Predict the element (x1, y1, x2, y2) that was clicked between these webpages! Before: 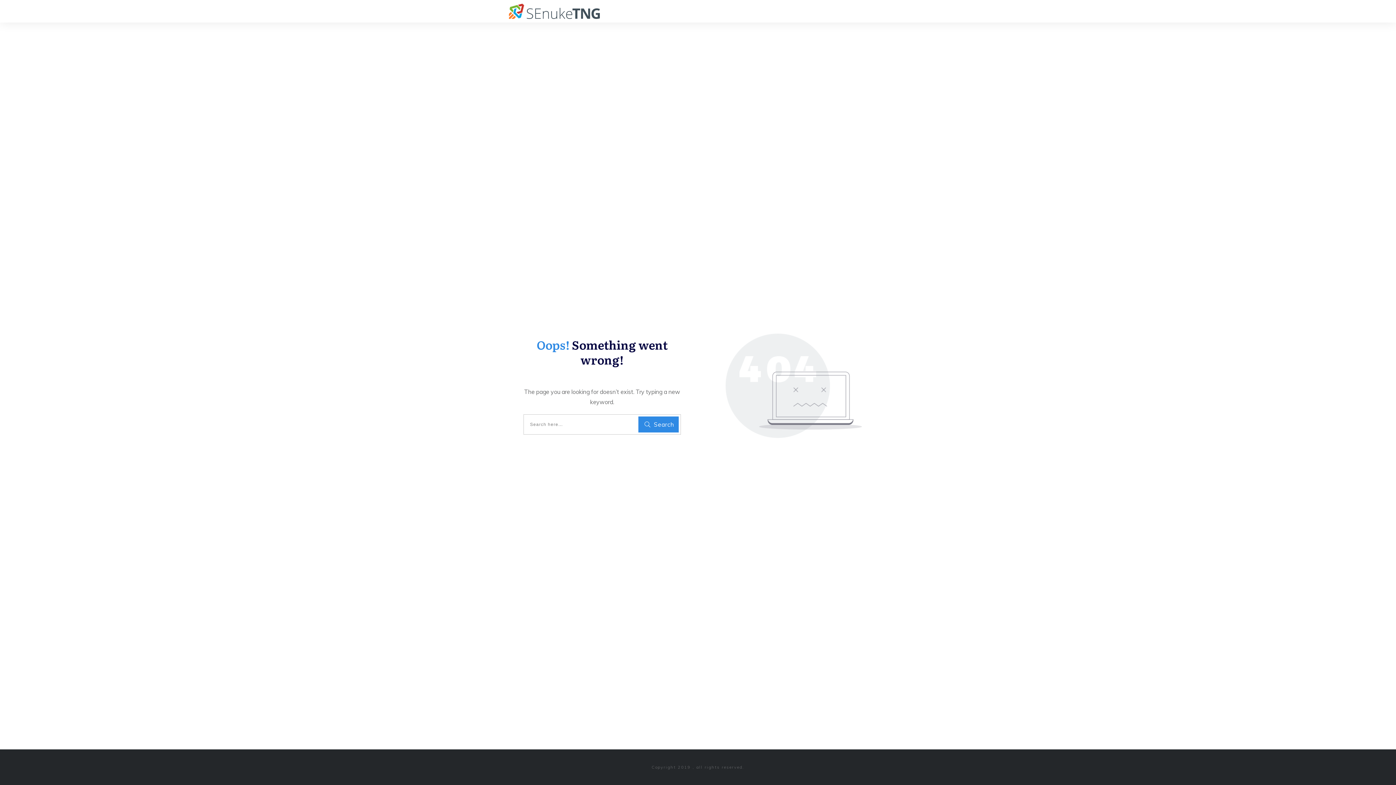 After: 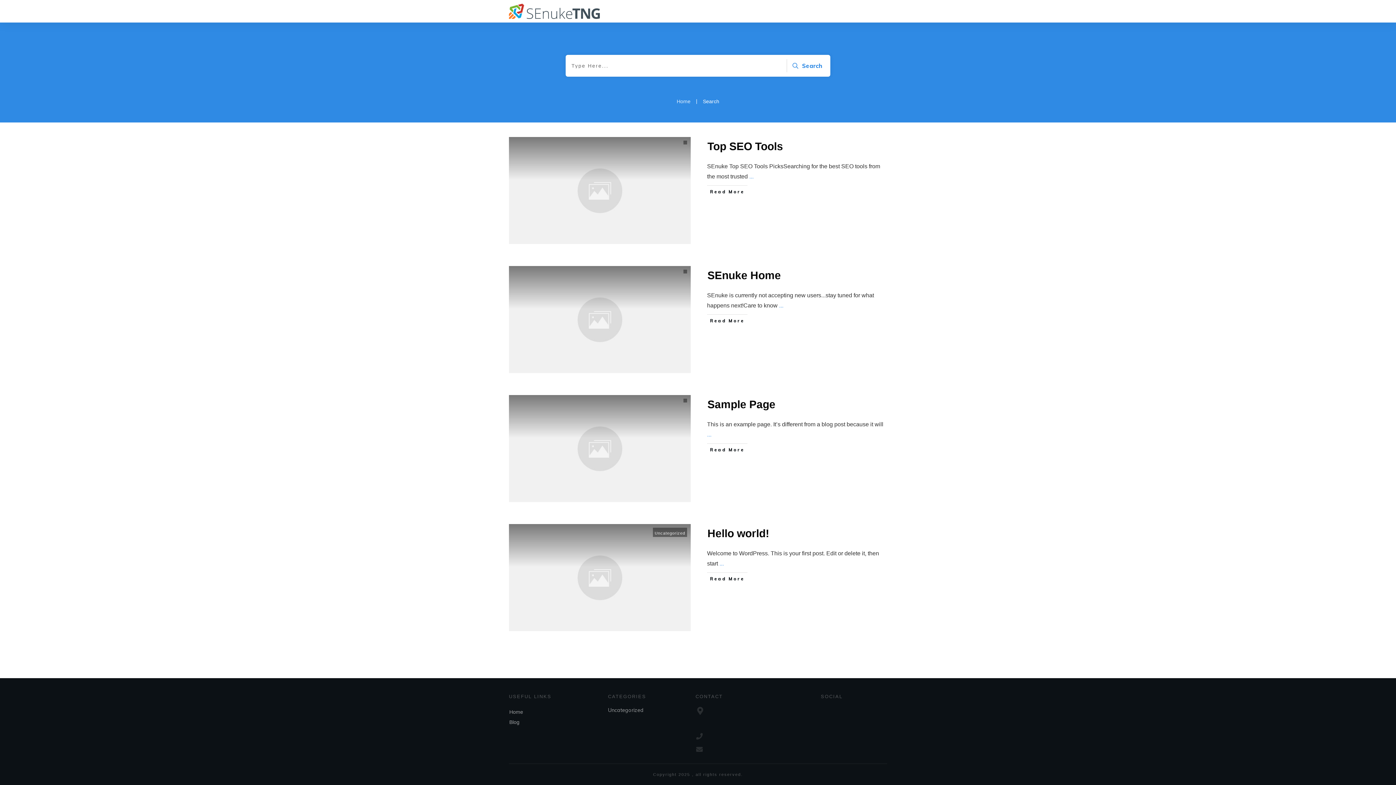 Action: bbox: (638, 416, 678, 432) label: Search